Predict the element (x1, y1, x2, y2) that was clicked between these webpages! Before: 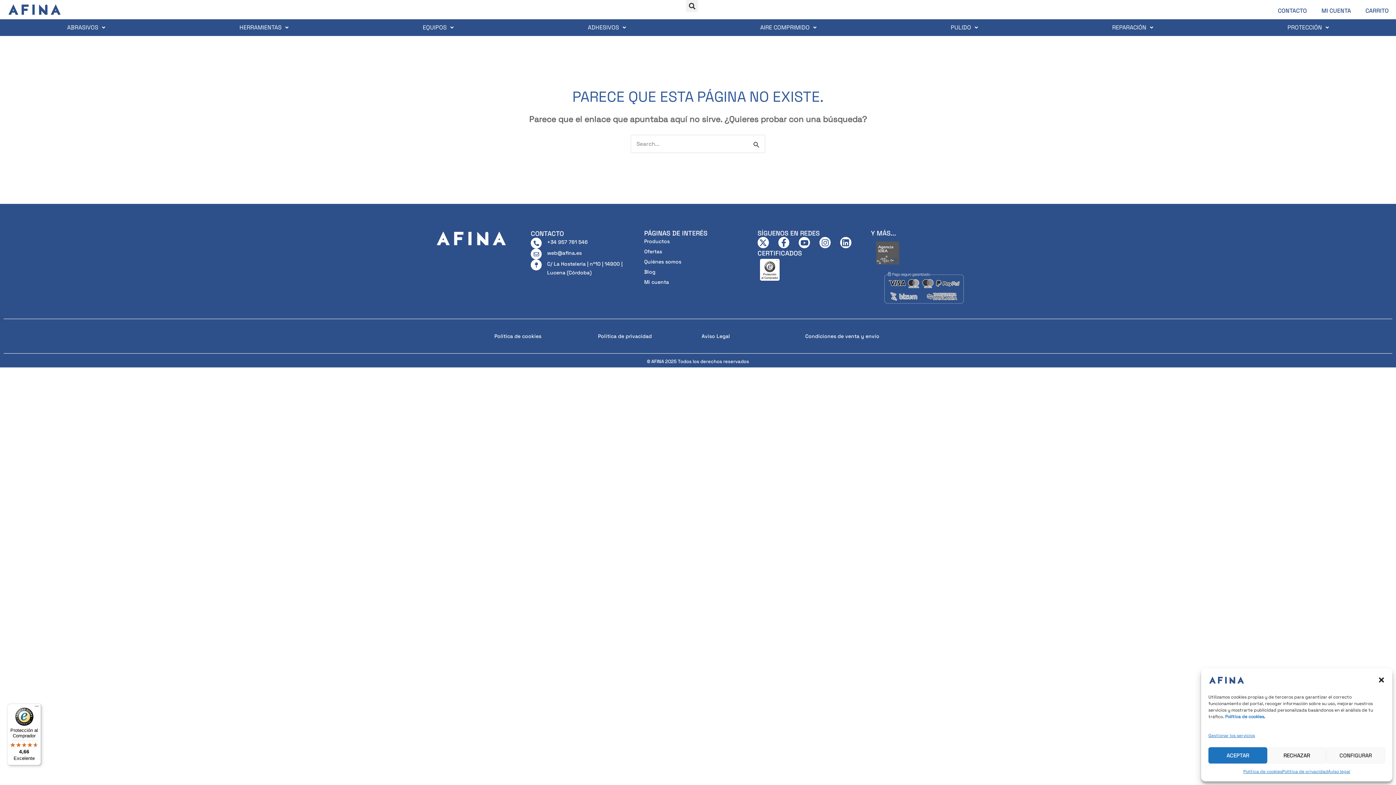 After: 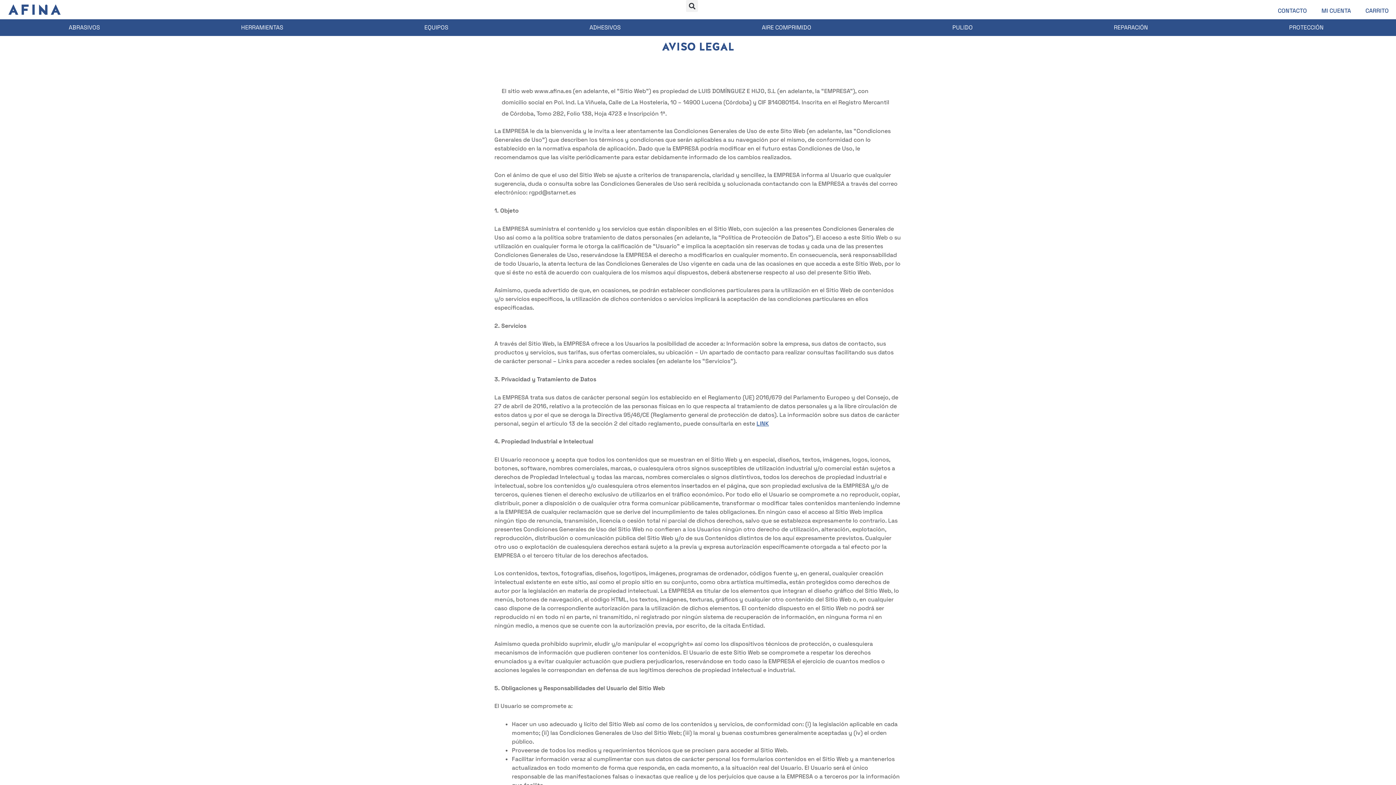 Action: label: Aviso Legal bbox: (701, 332, 798, 340)